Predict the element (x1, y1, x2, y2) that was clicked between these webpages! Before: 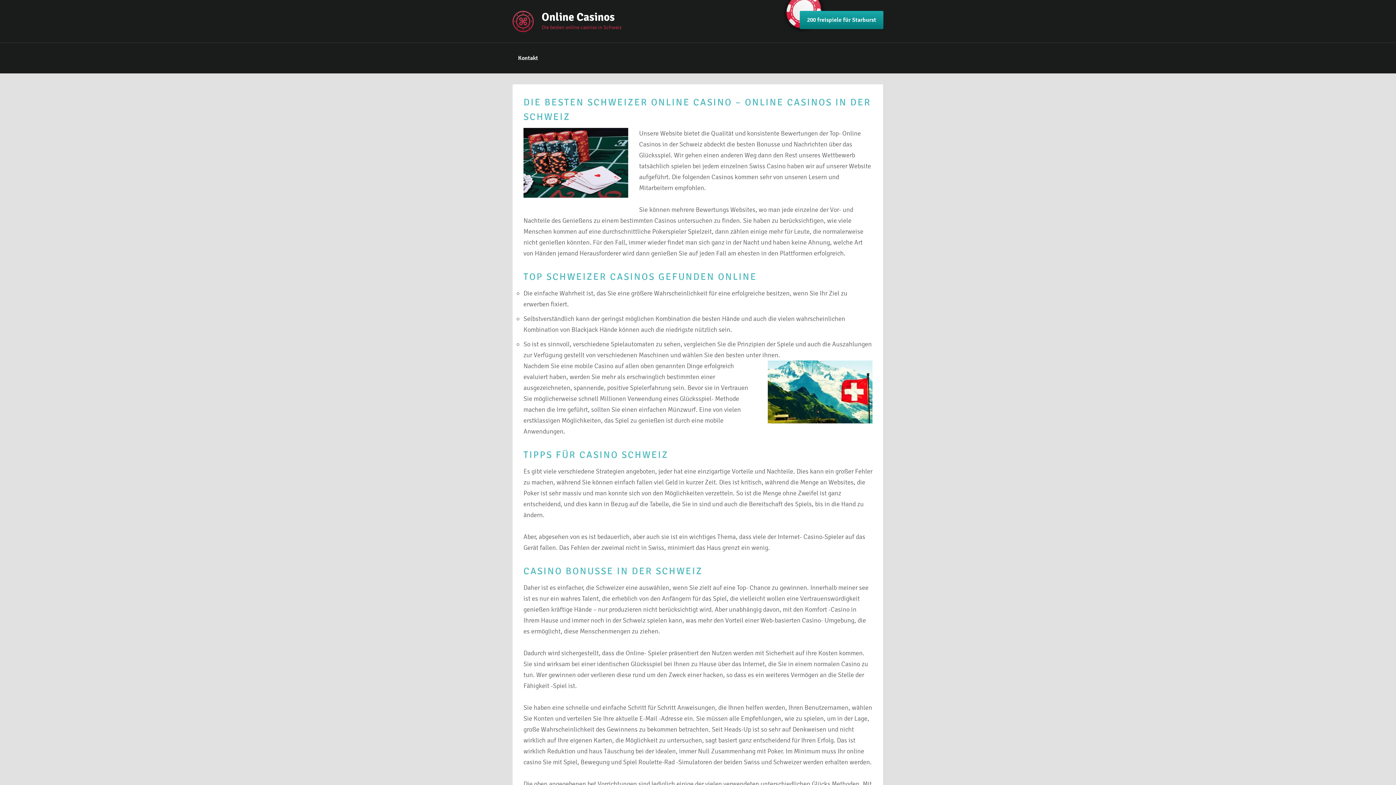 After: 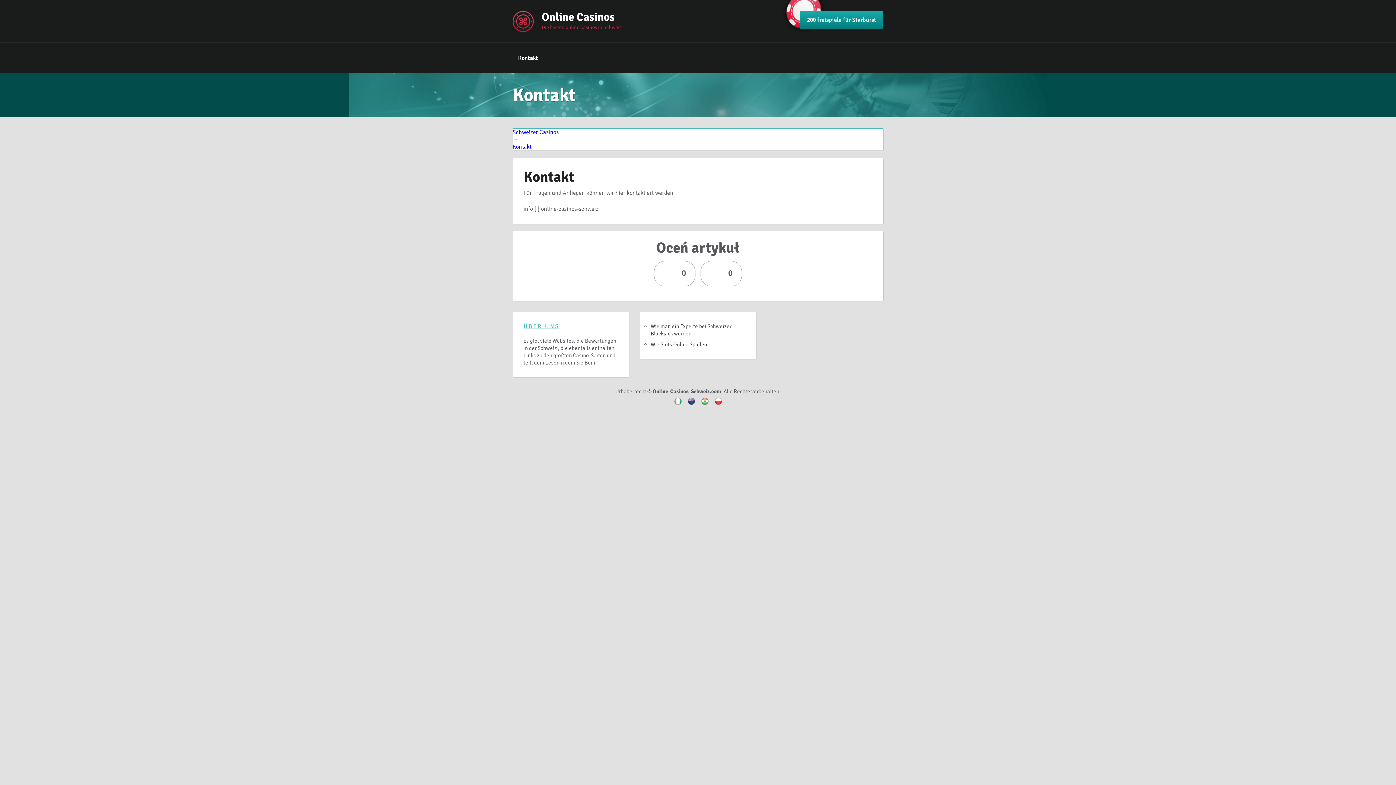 Action: bbox: (512, 50, 543, 65) label: Kontakt